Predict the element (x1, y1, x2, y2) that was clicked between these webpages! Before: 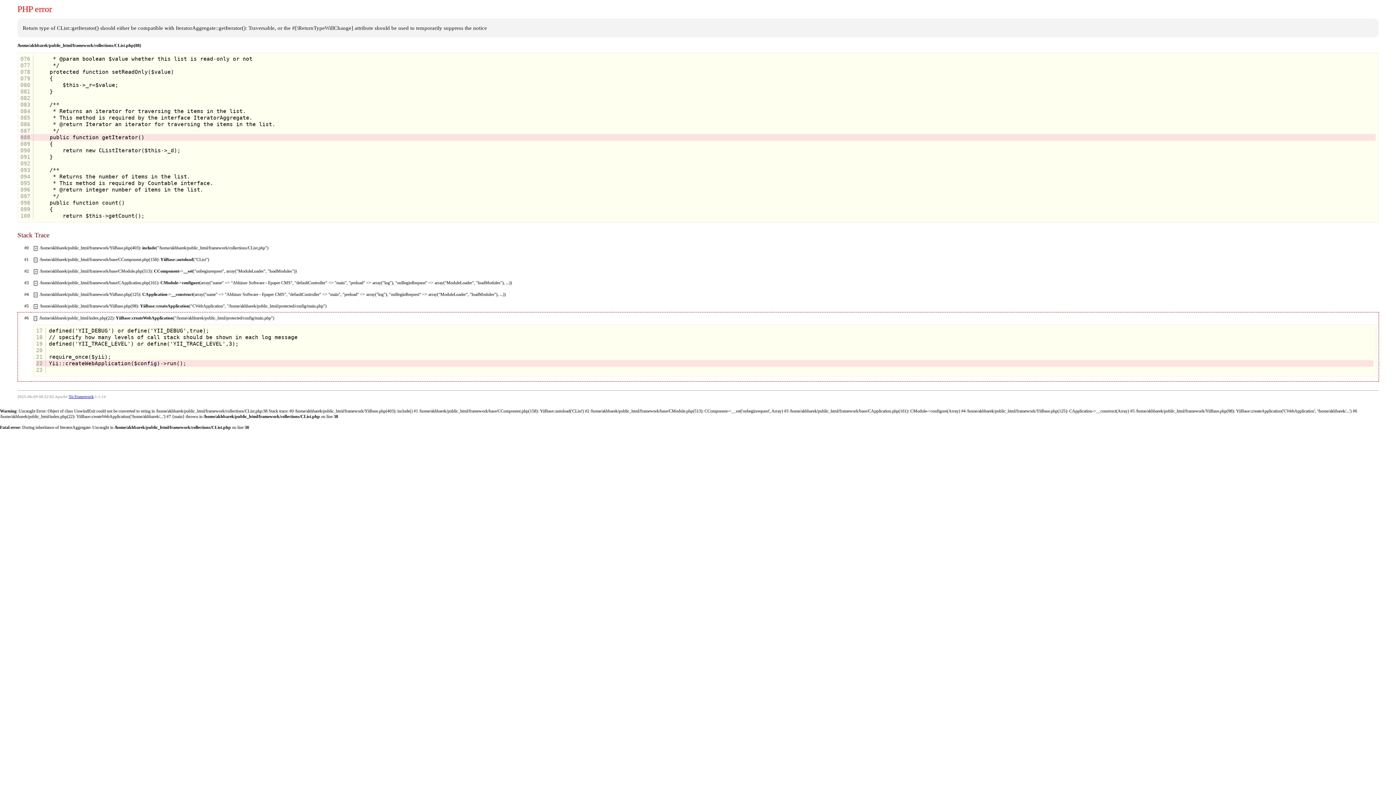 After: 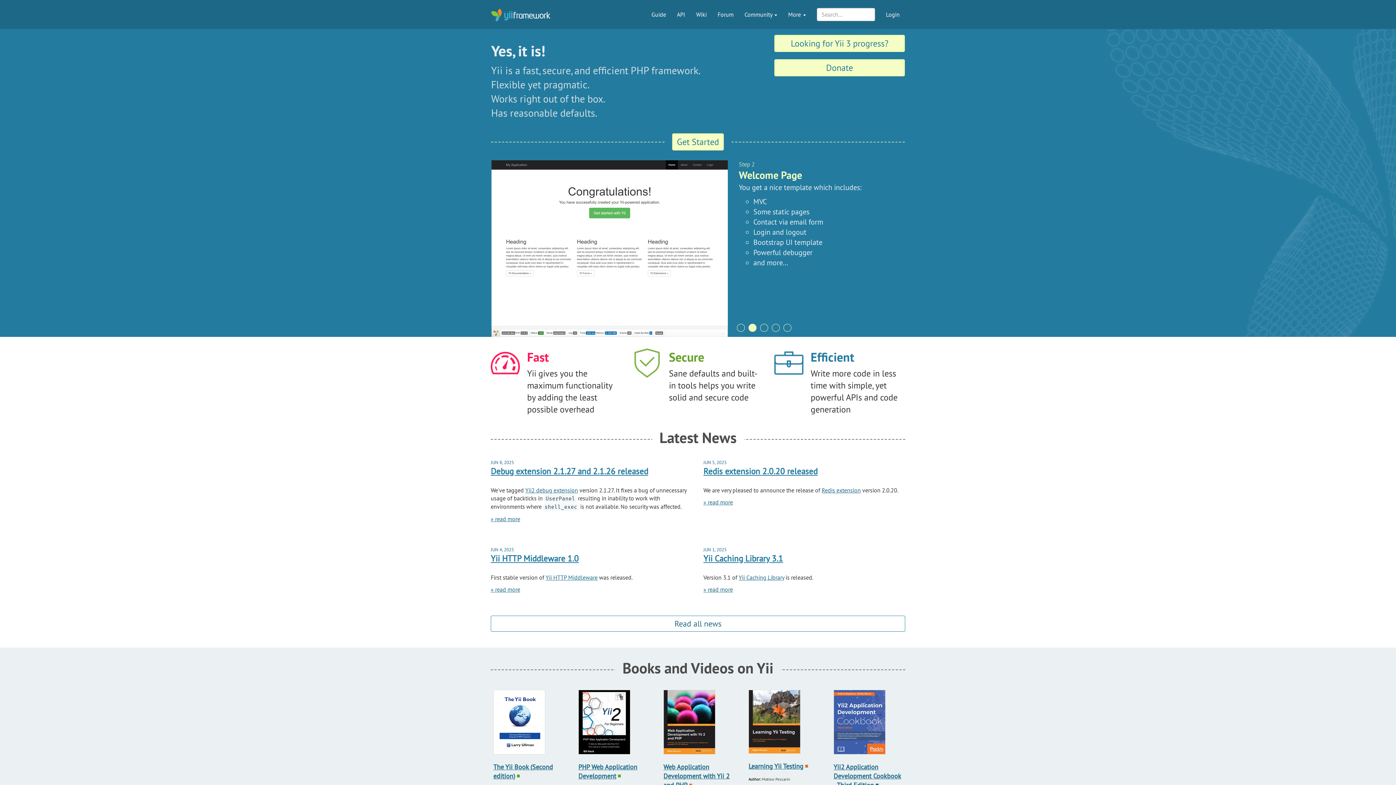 Action: bbox: (68, 394, 93, 398) label: Yii Framework